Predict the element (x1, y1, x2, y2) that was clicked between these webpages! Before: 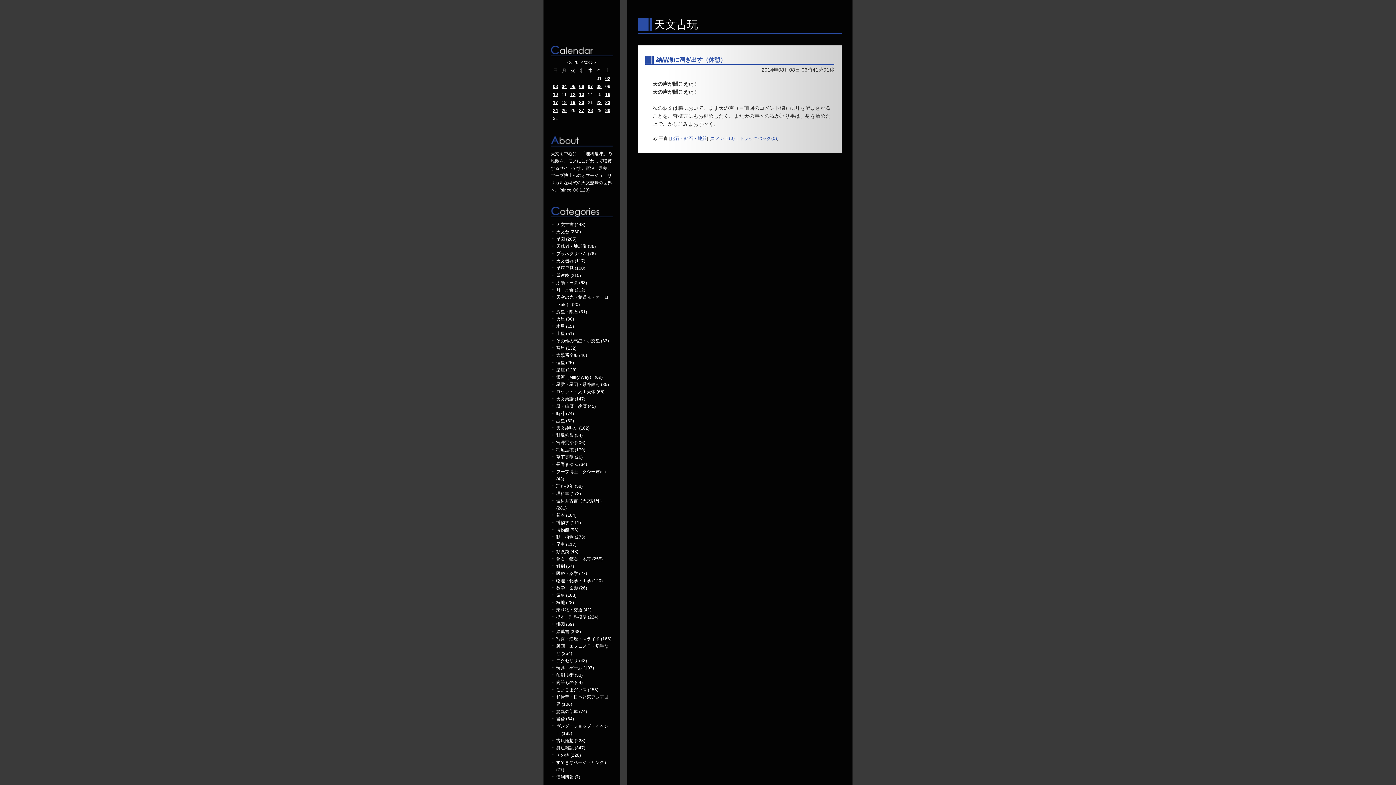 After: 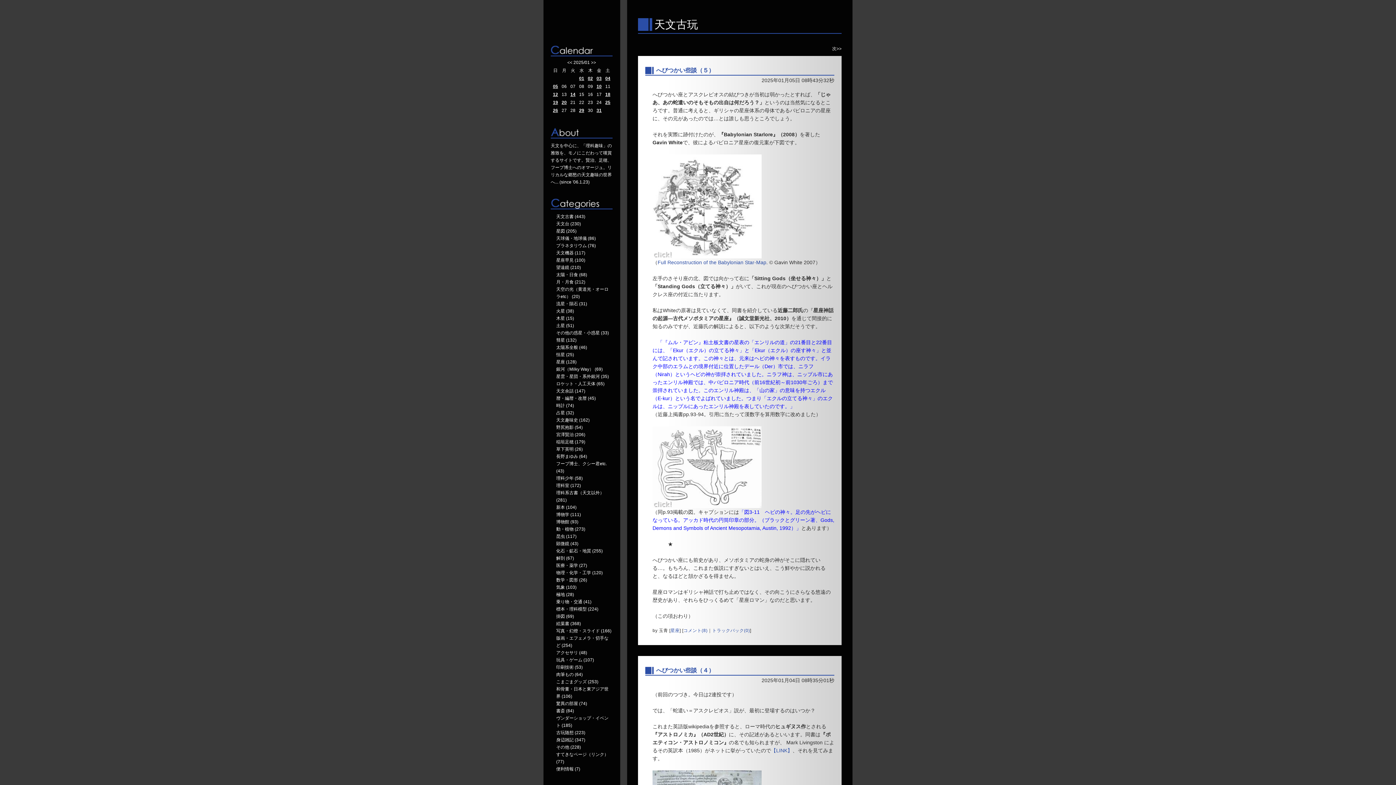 Action: label: 星座 (128) bbox: (556, 367, 576, 372)